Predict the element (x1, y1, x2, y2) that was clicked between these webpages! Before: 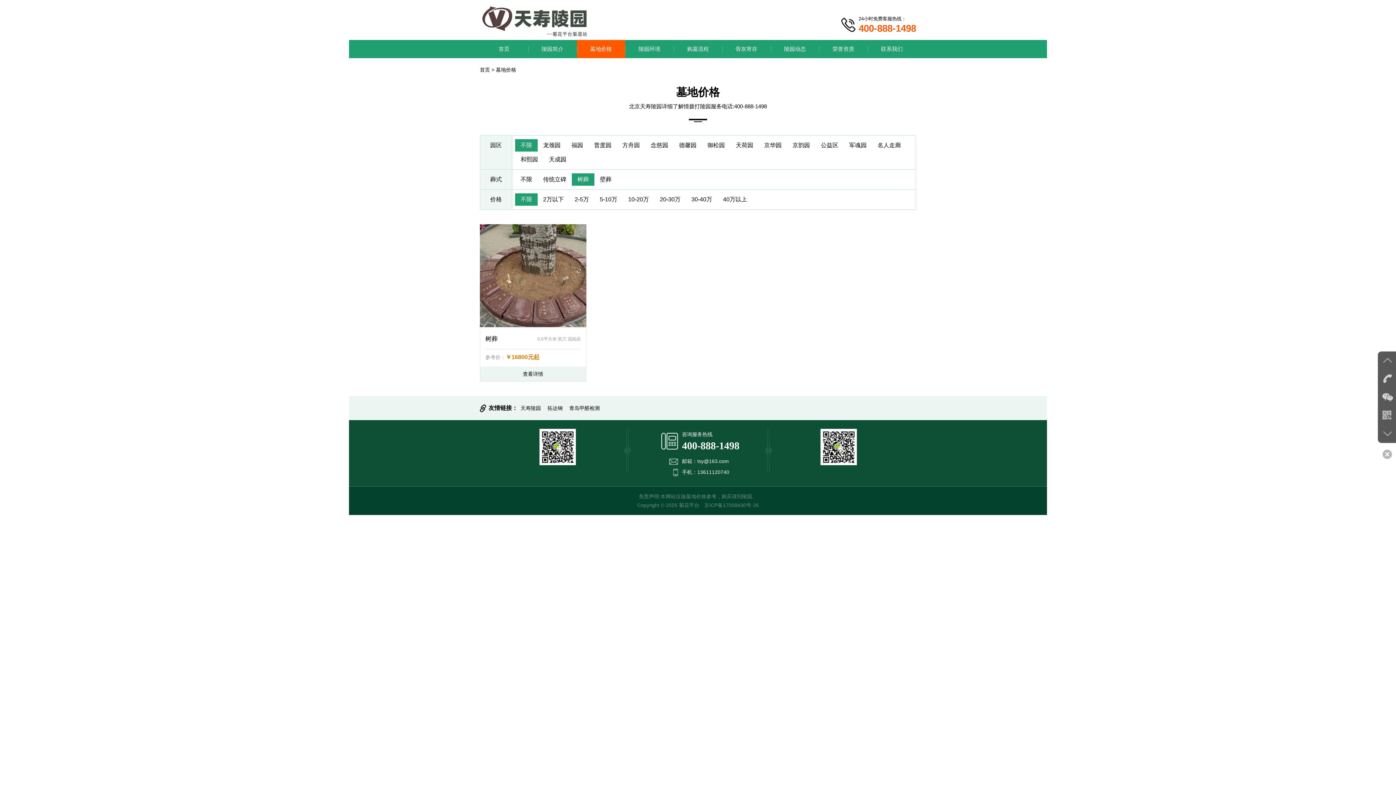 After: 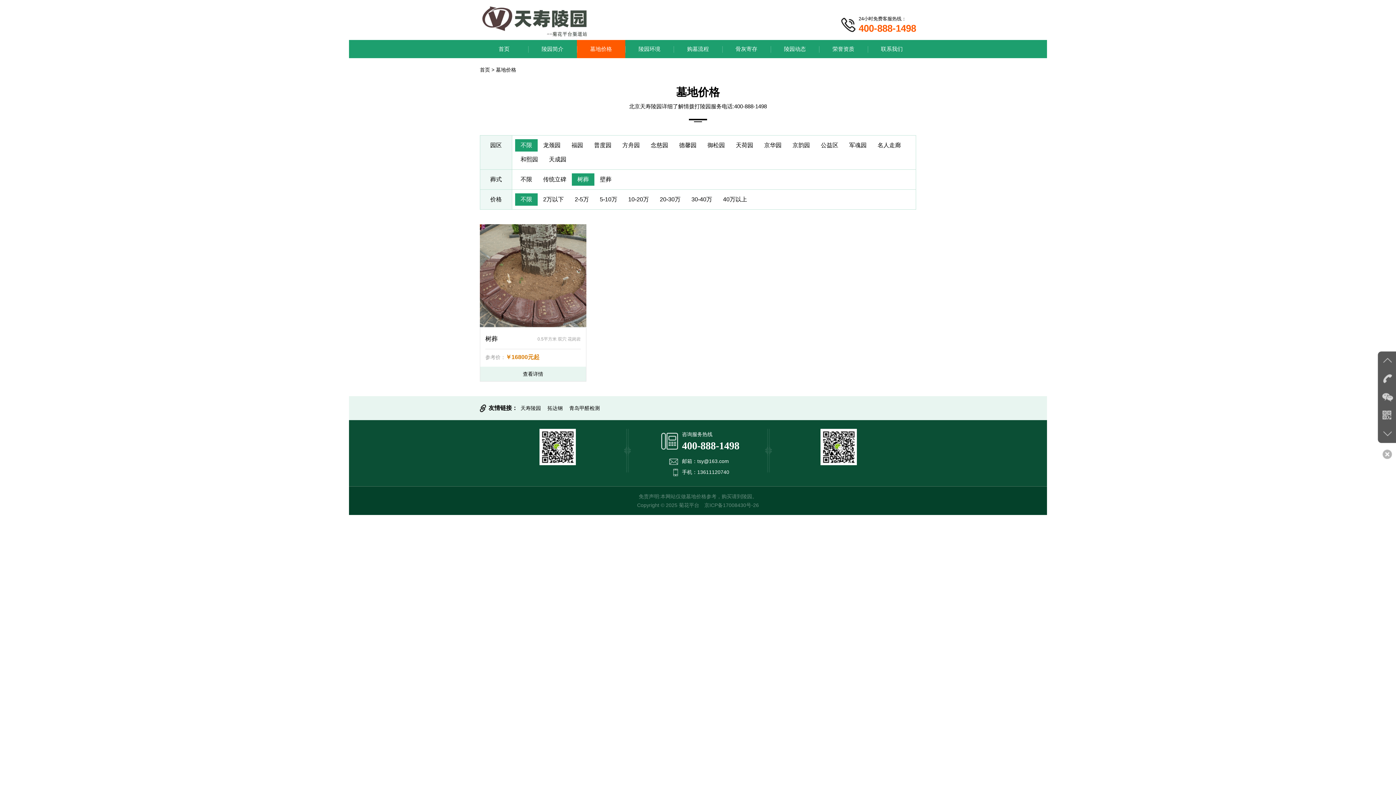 Action: label: 友情链接： bbox: (480, 402, 517, 413)